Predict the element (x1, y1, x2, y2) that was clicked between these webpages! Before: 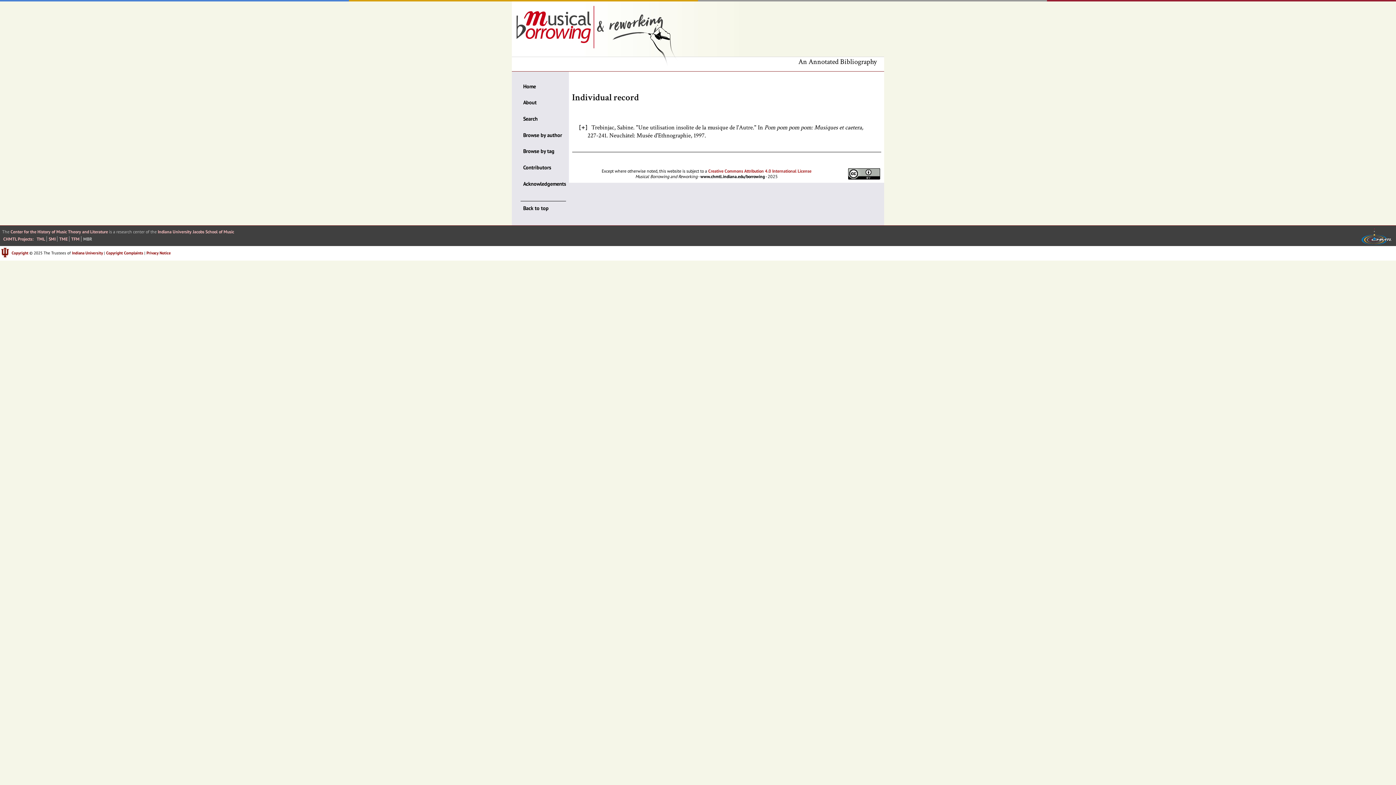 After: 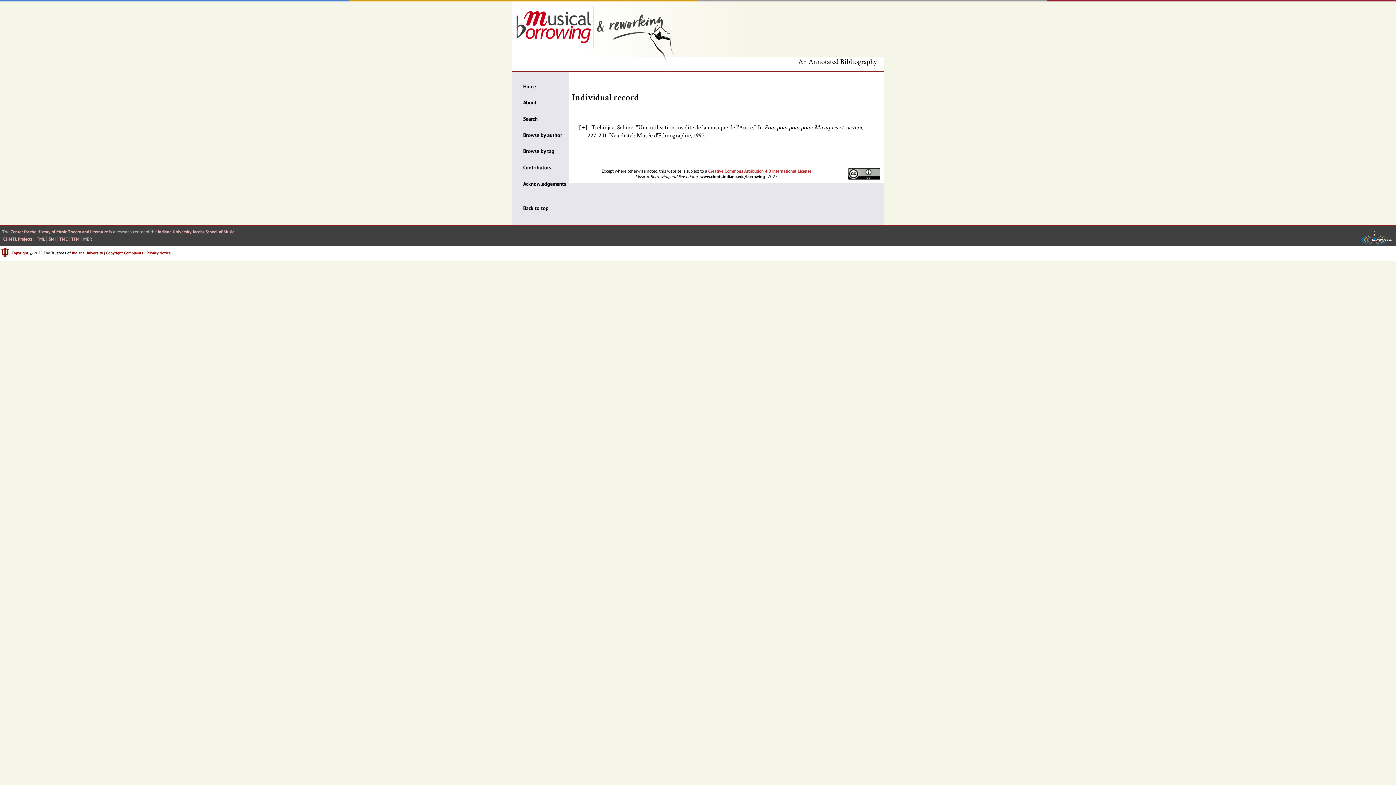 Action: bbox: (848, 175, 880, 180)